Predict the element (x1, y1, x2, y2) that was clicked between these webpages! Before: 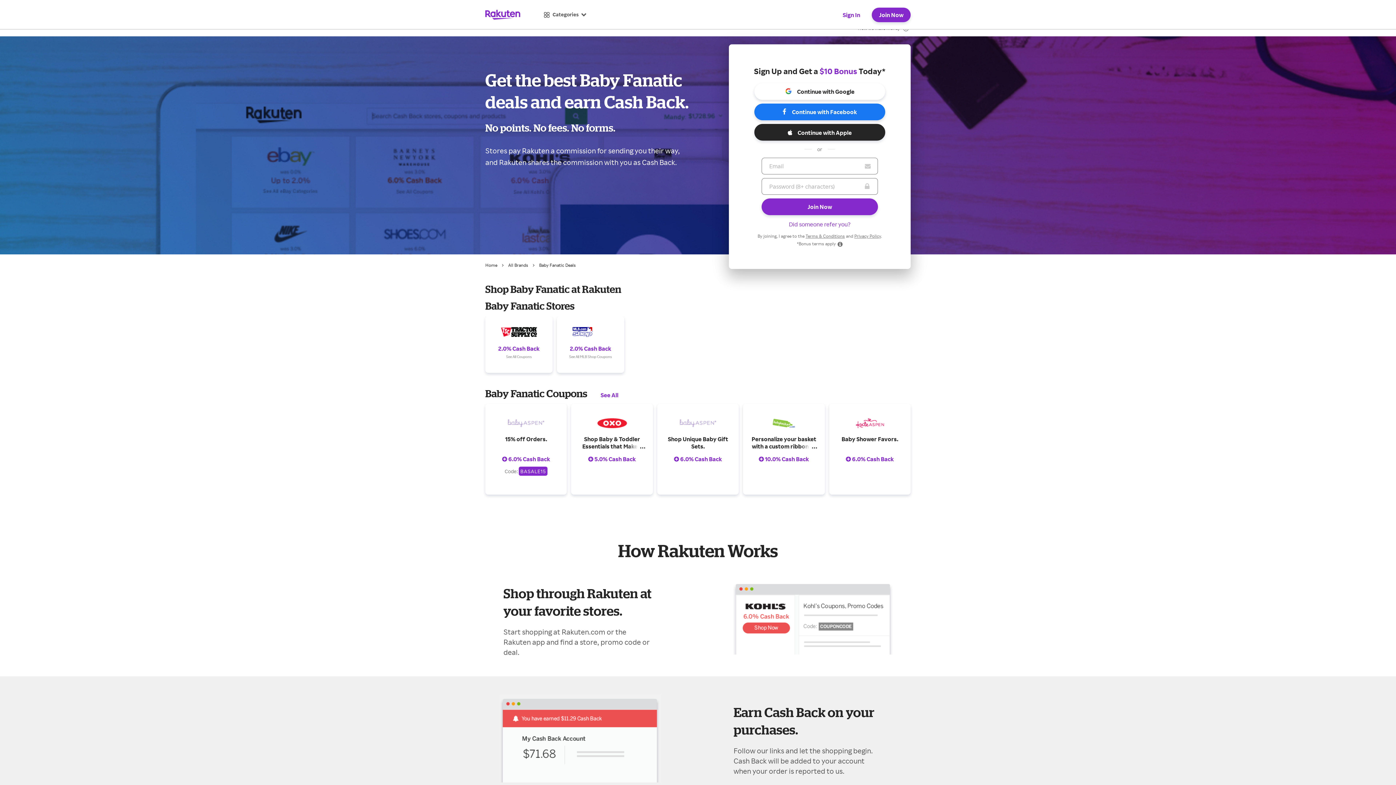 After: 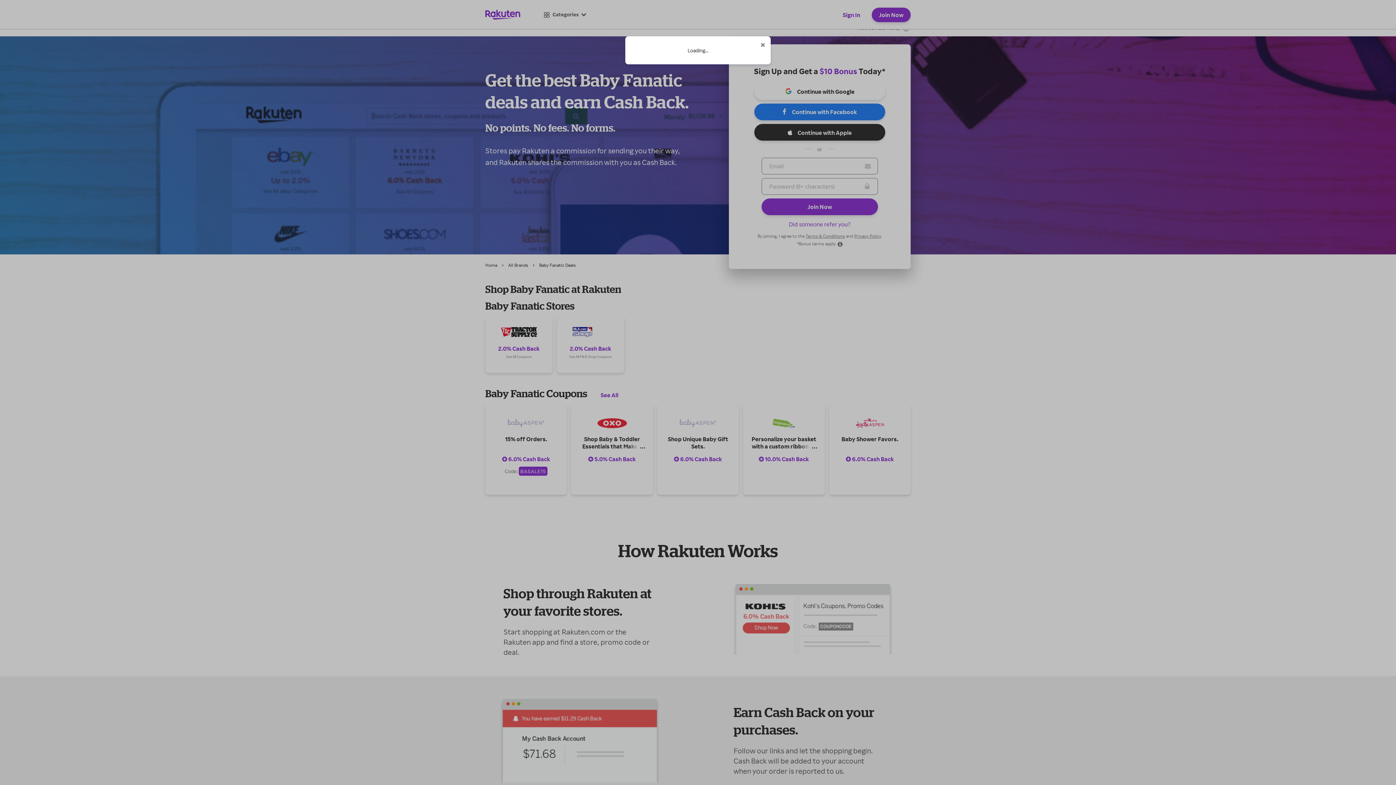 Action: bbox: (832, 7, 870, 22) label: Sign In